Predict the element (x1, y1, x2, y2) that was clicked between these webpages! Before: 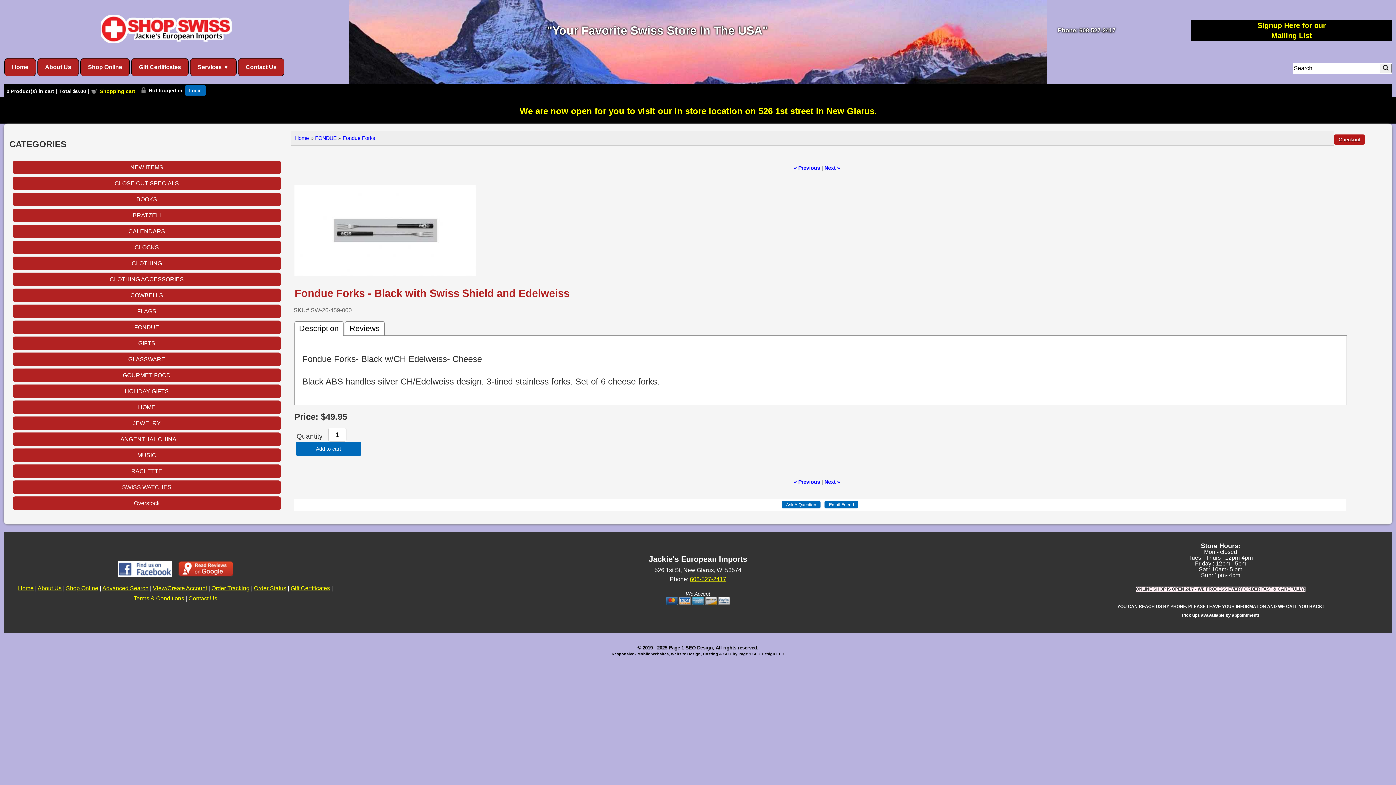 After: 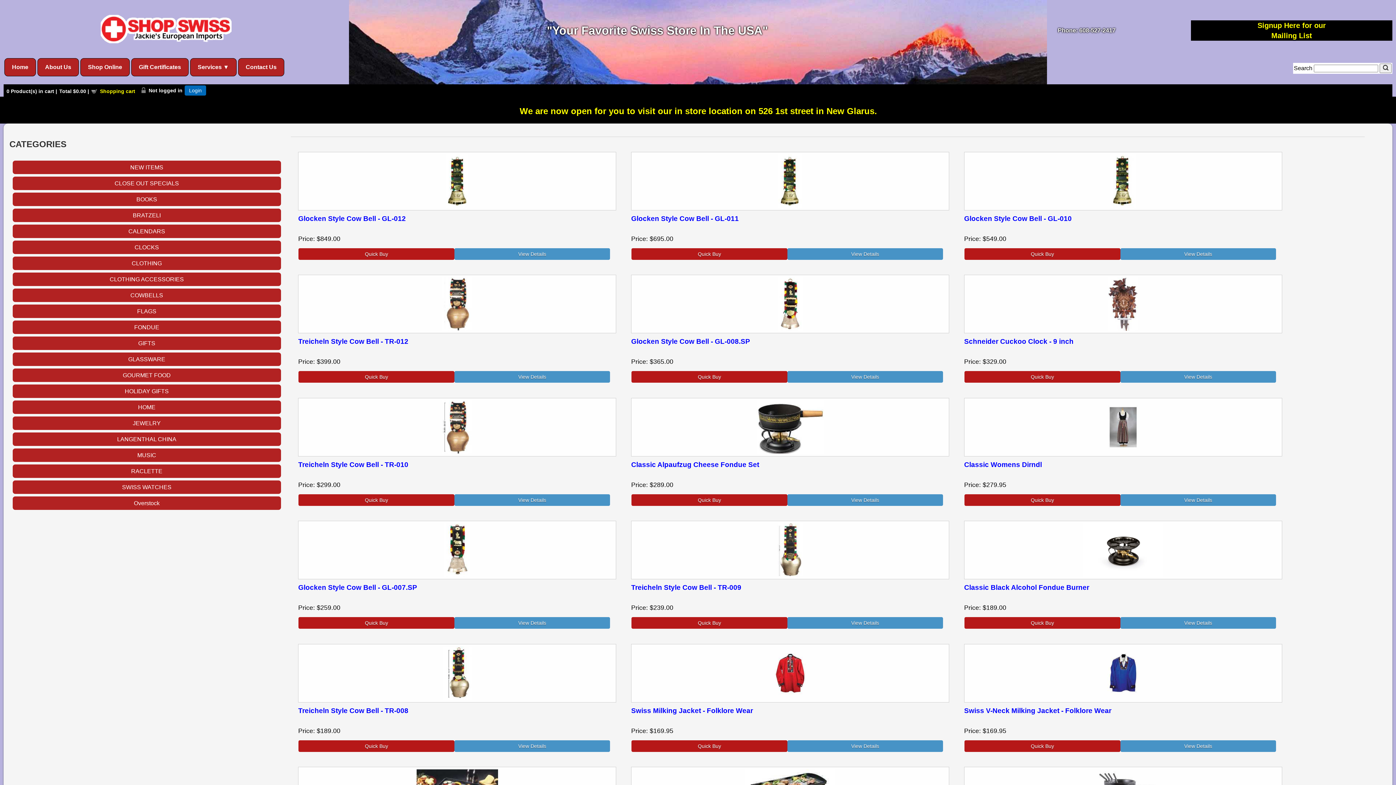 Action: bbox: (1380, 63, 1392, 73)